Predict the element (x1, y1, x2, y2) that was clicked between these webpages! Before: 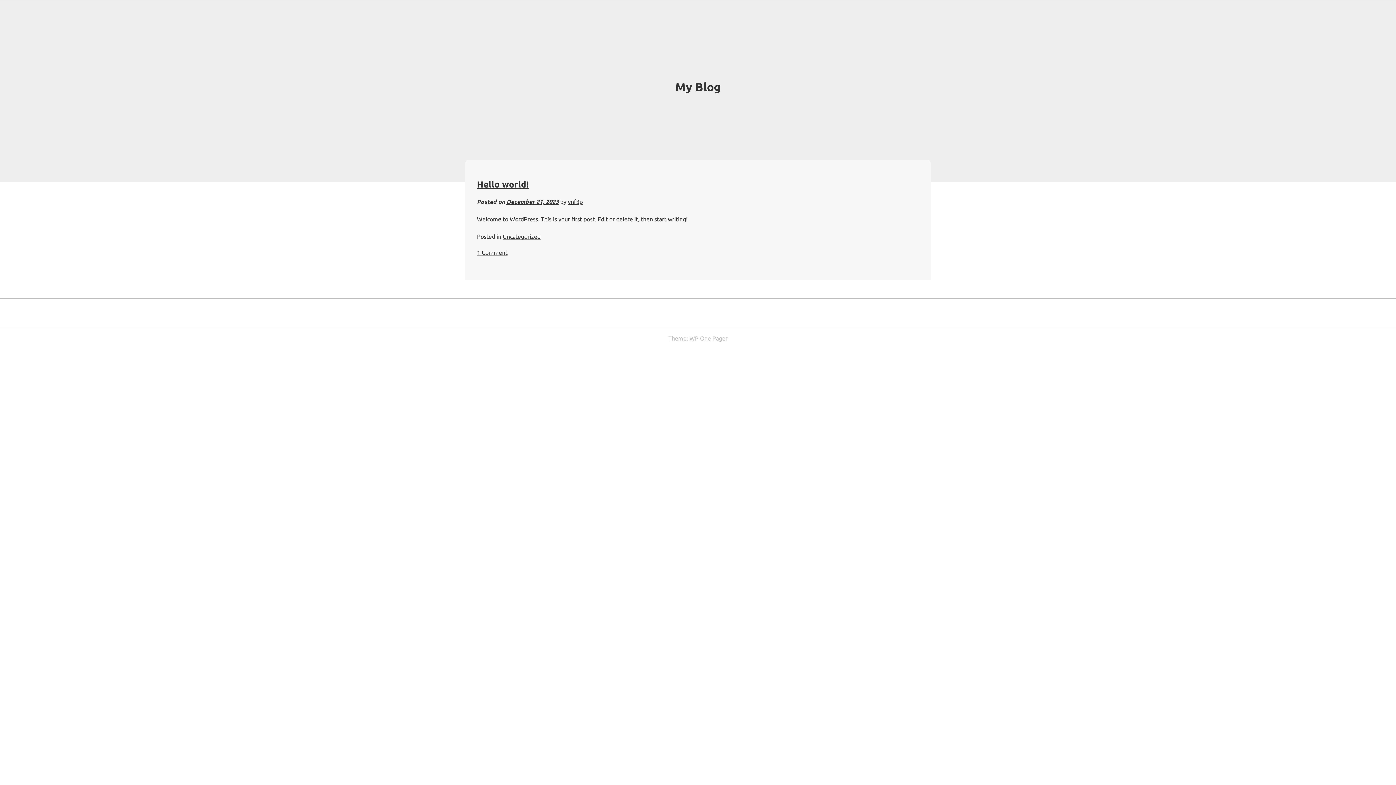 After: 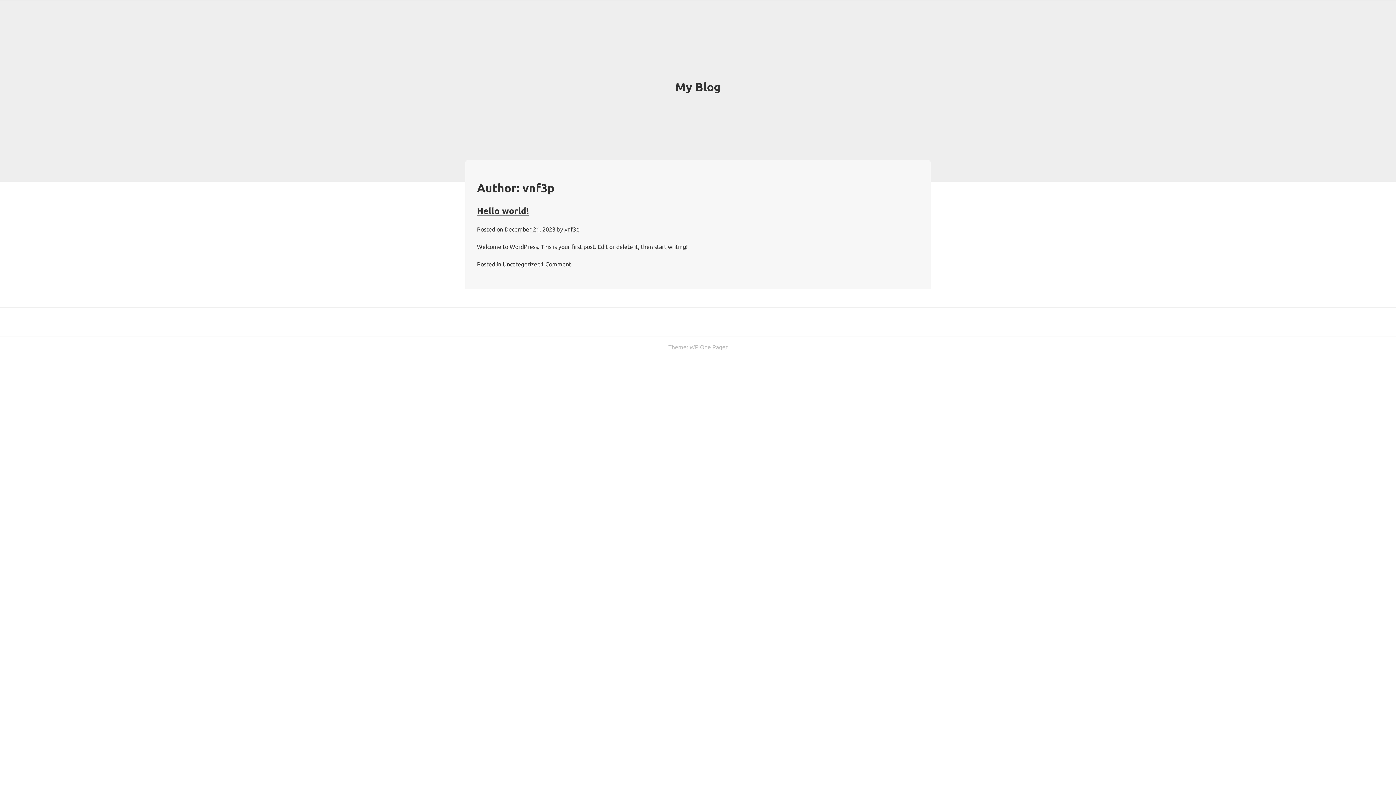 Action: bbox: (568, 198, 582, 205) label: vnf3p